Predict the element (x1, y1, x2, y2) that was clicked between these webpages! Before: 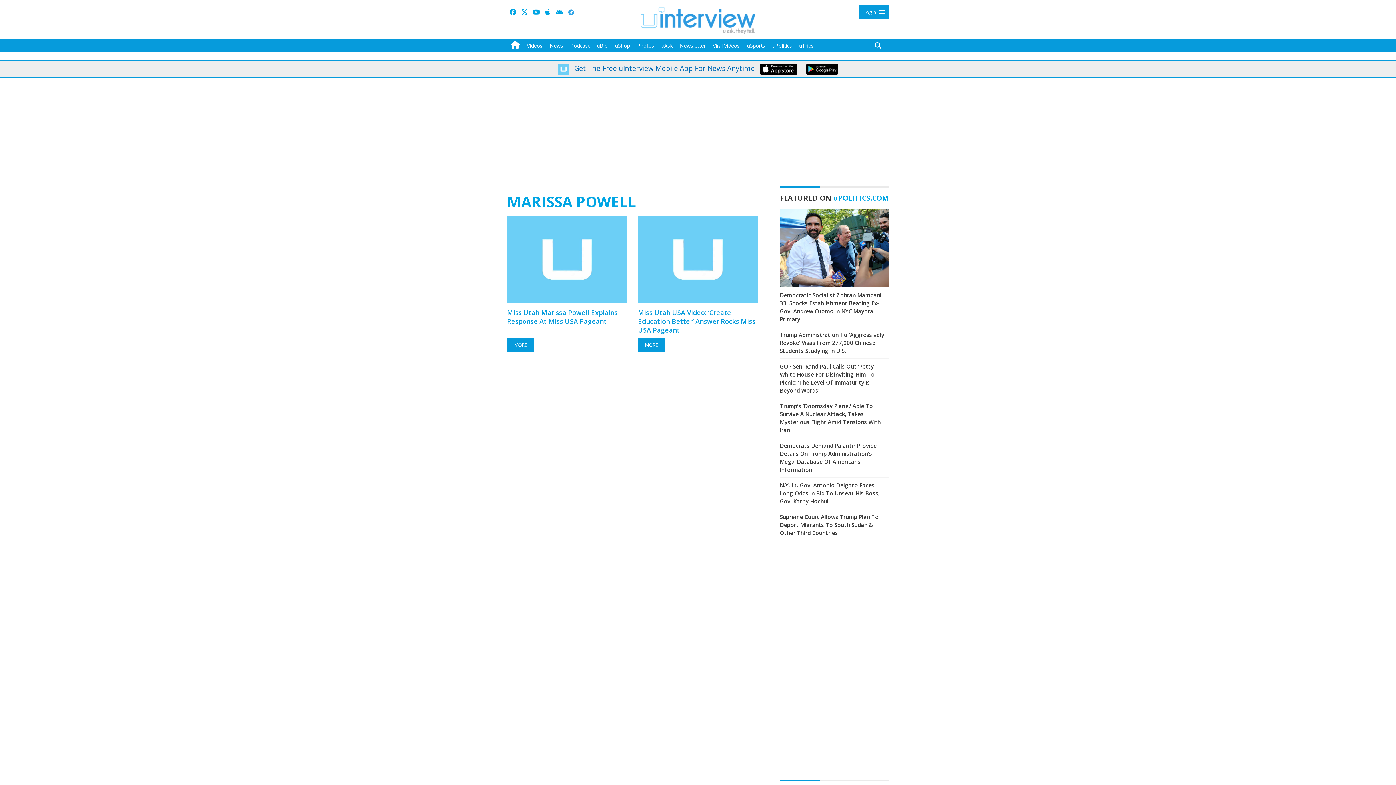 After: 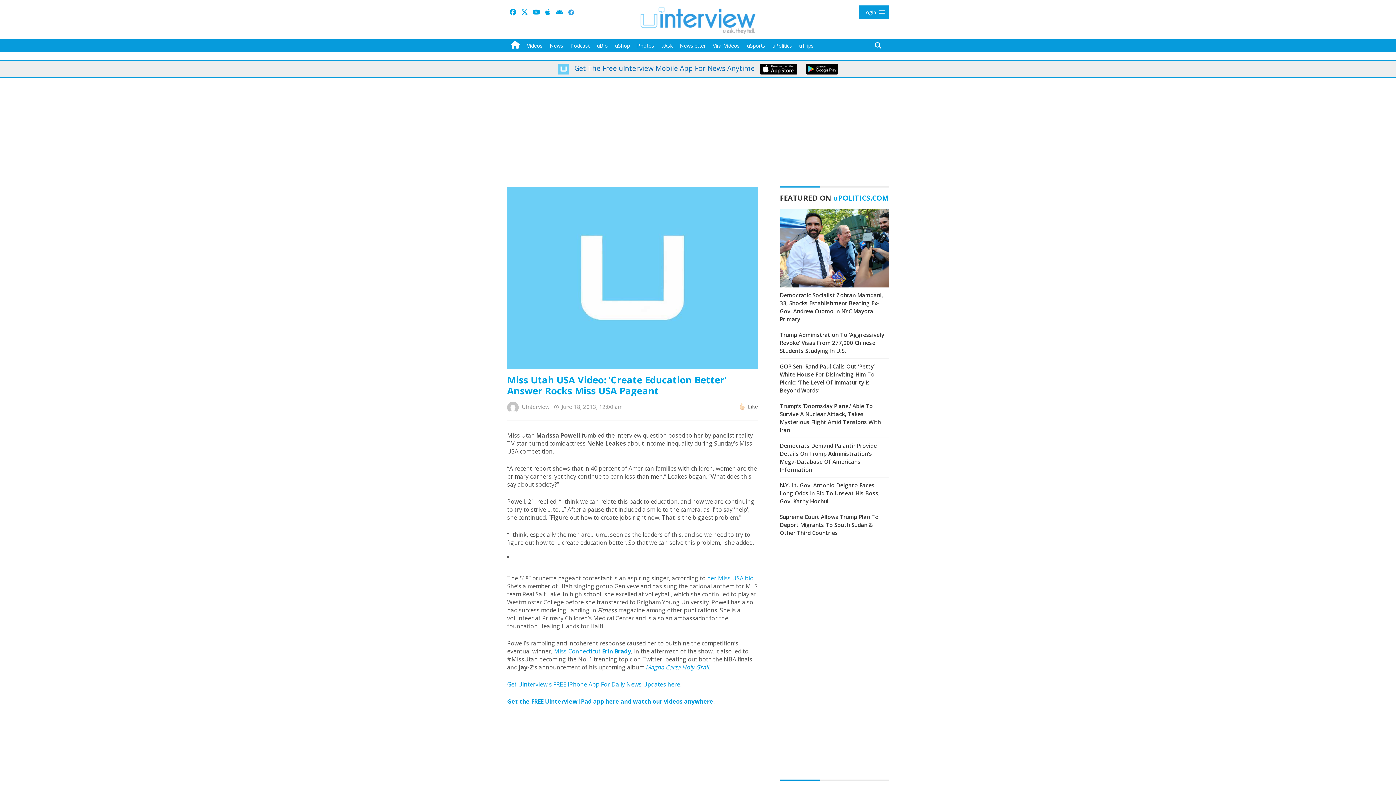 Action: label: Miss Utah USA Video: ‘Create Education Better’ Answer Rocks Miss USA Pageant bbox: (638, 308, 755, 334)